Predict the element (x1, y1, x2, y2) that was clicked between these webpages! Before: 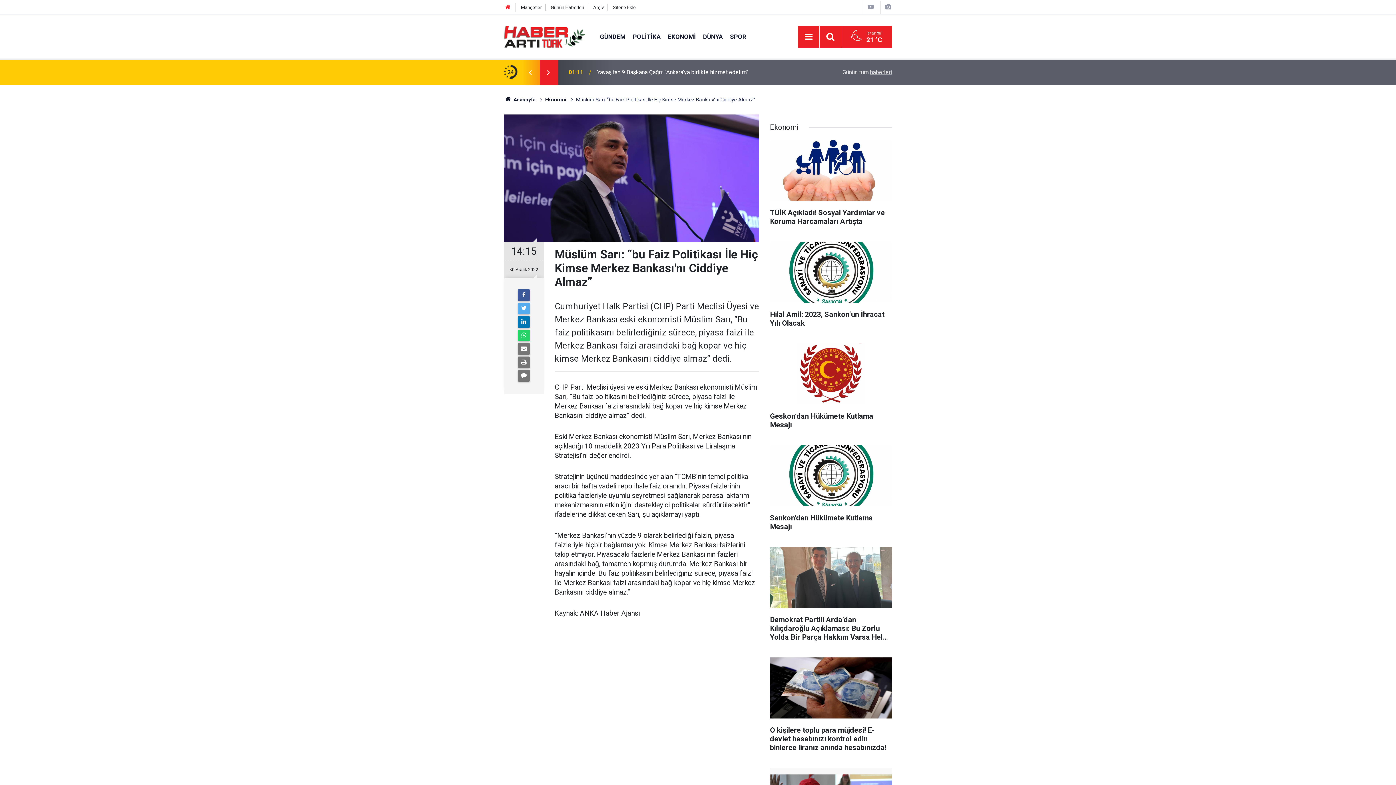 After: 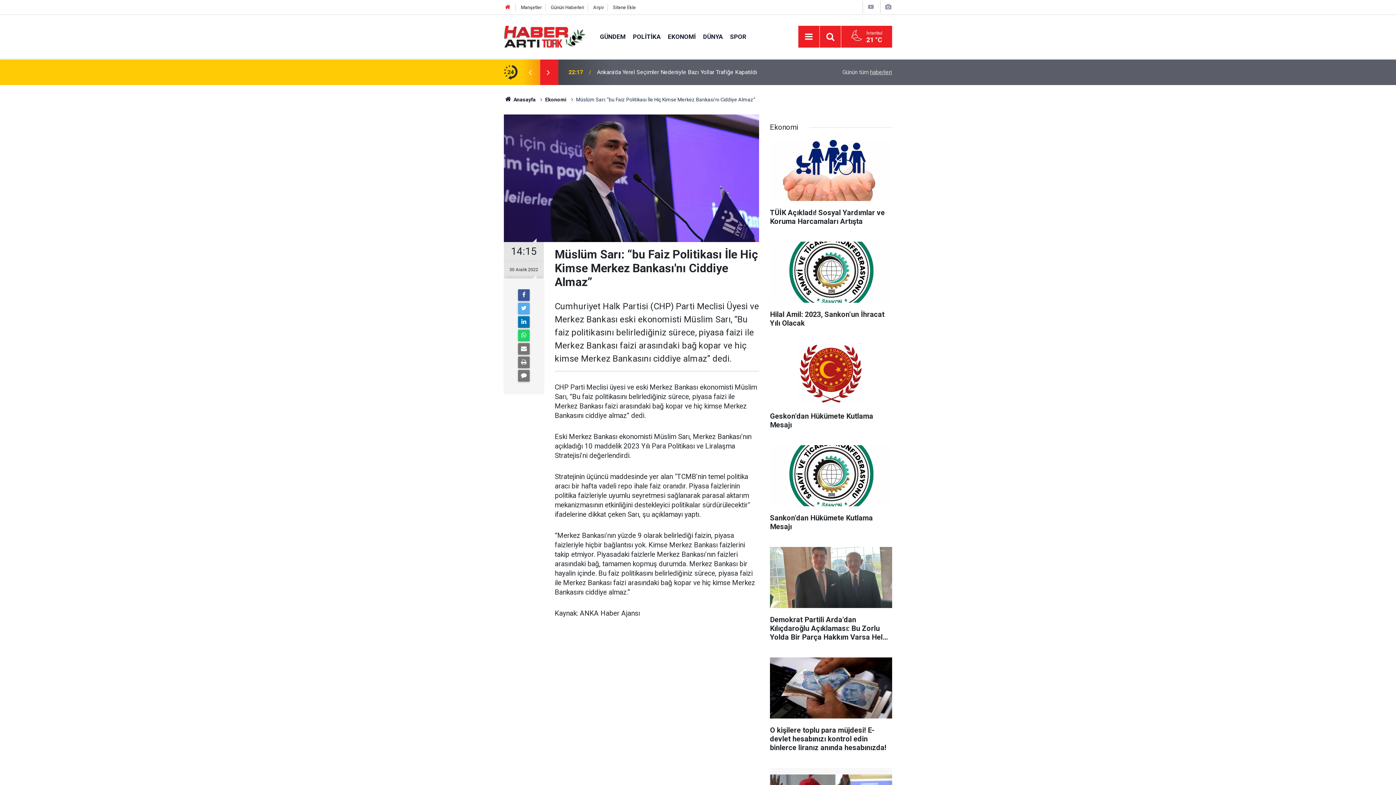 Action: bbox: (521, 68, 539, 76)